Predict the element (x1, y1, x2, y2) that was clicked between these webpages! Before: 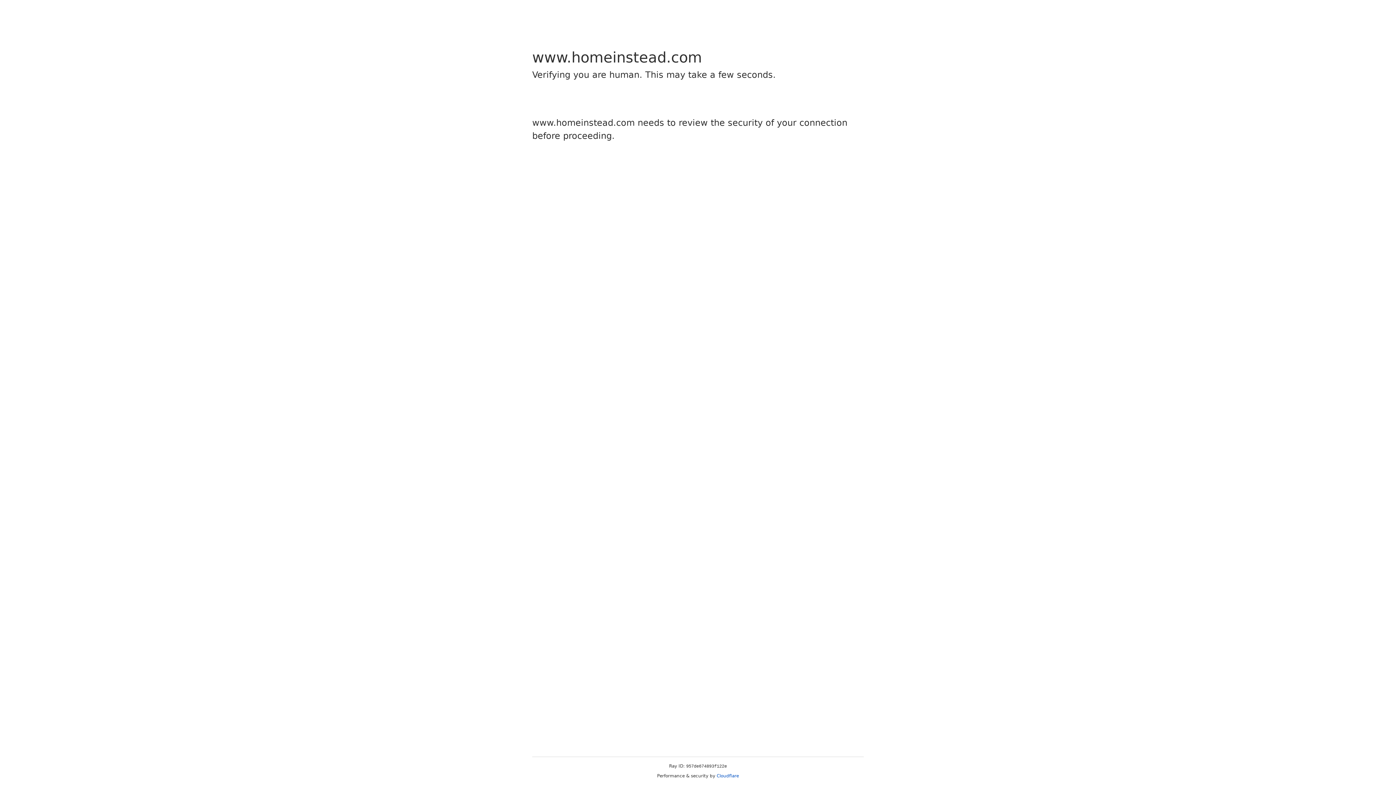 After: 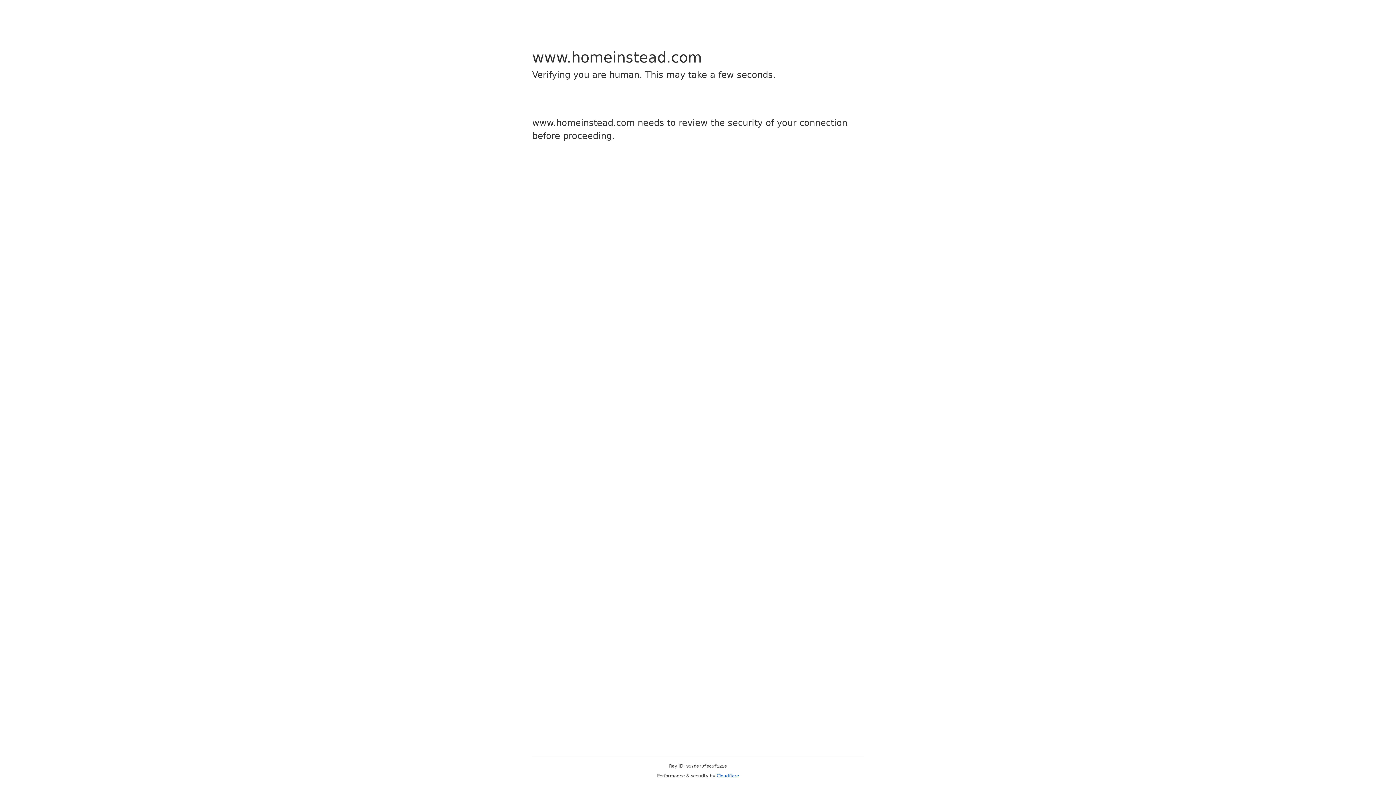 Action: bbox: (716, 773, 739, 778) label: Cloudflare